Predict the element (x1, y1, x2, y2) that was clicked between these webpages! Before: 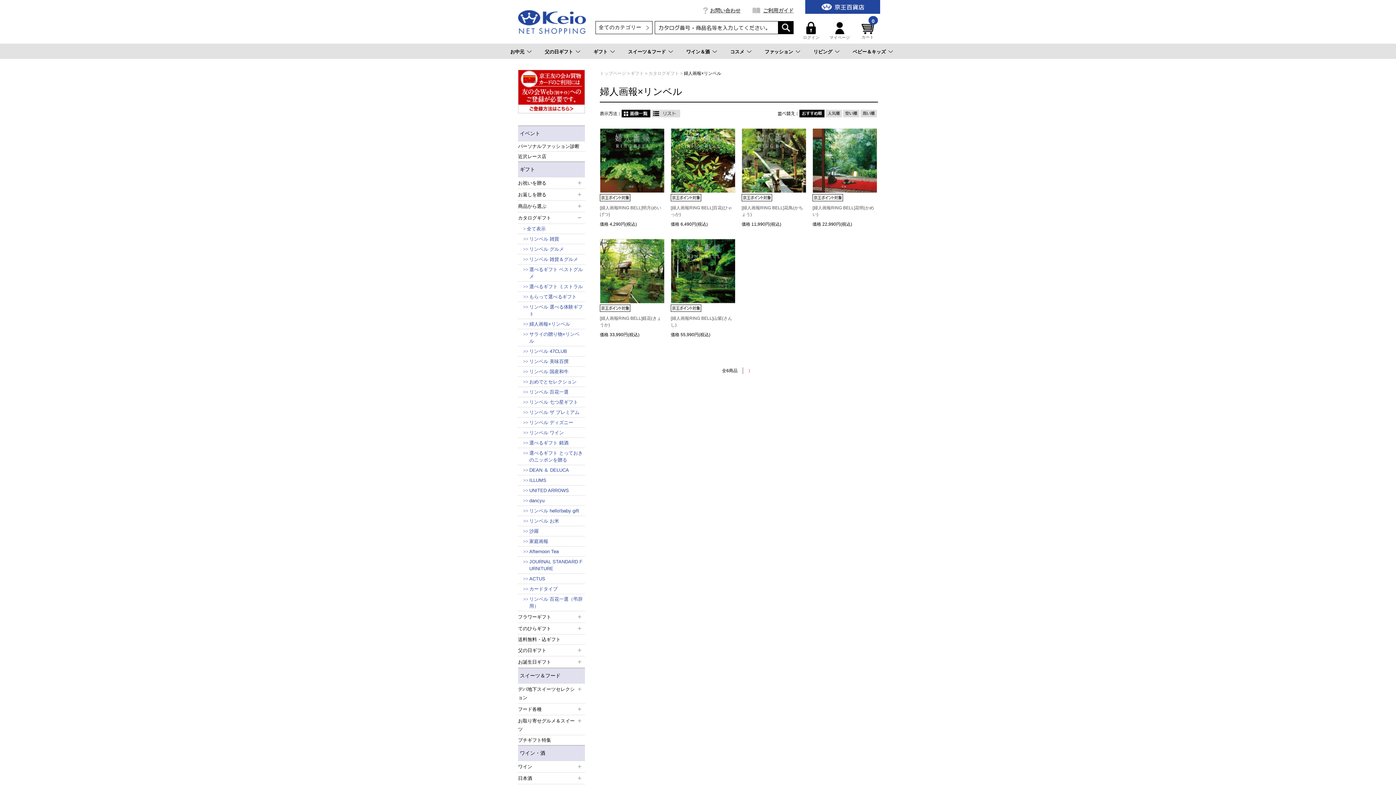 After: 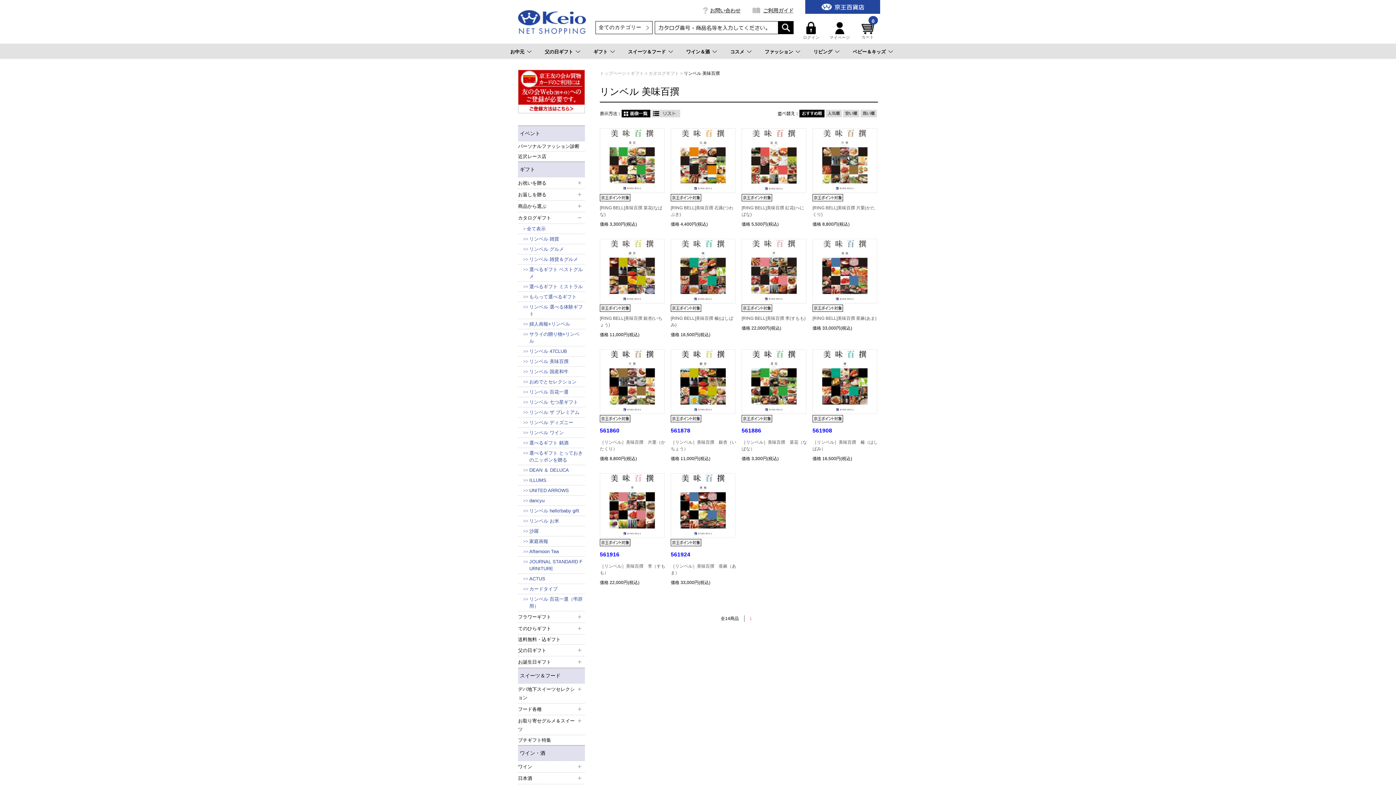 Action: bbox: (524, 356, 585, 366) label: リンベル 美味百撰